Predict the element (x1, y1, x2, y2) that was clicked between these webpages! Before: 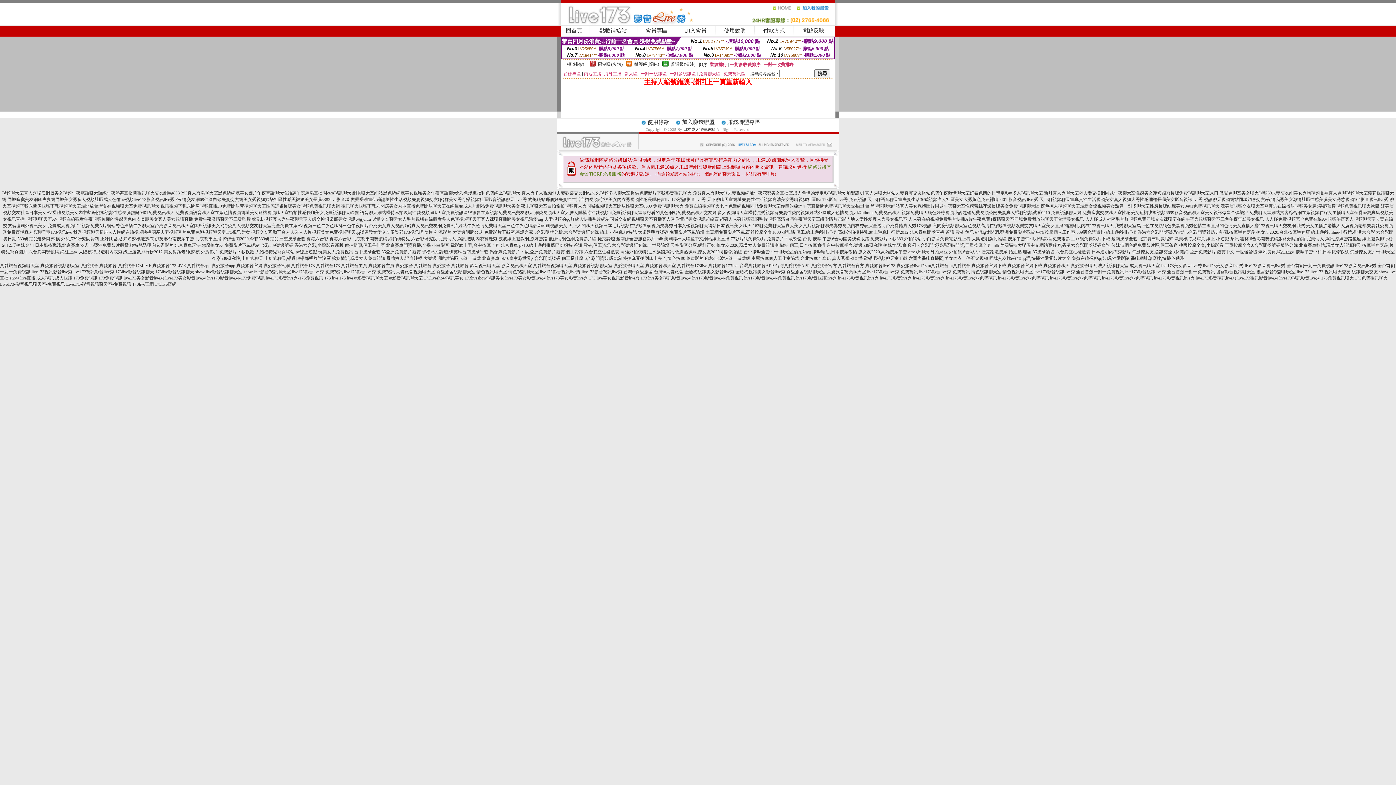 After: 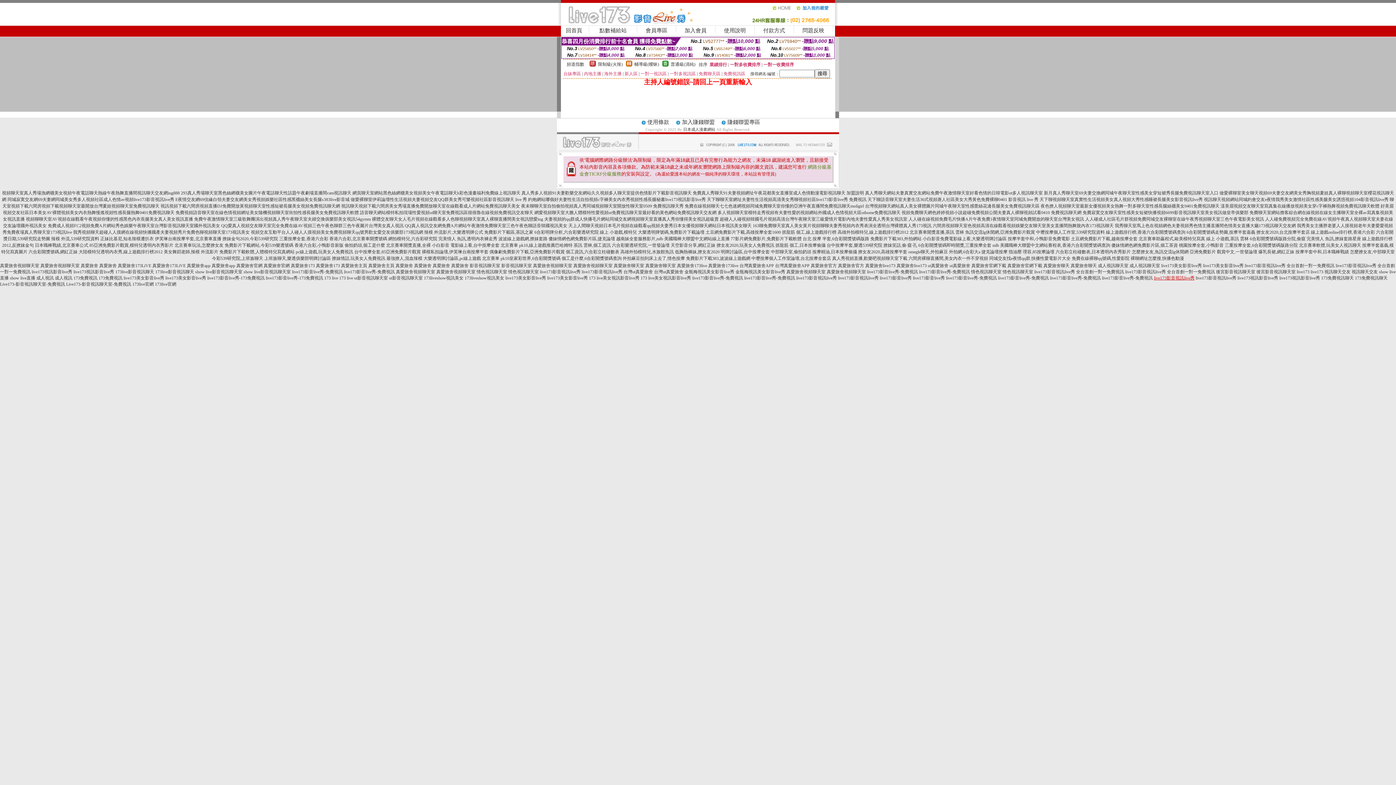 Action: bbox: (1154, 275, 1194, 280) label: live173影音視訊live秀